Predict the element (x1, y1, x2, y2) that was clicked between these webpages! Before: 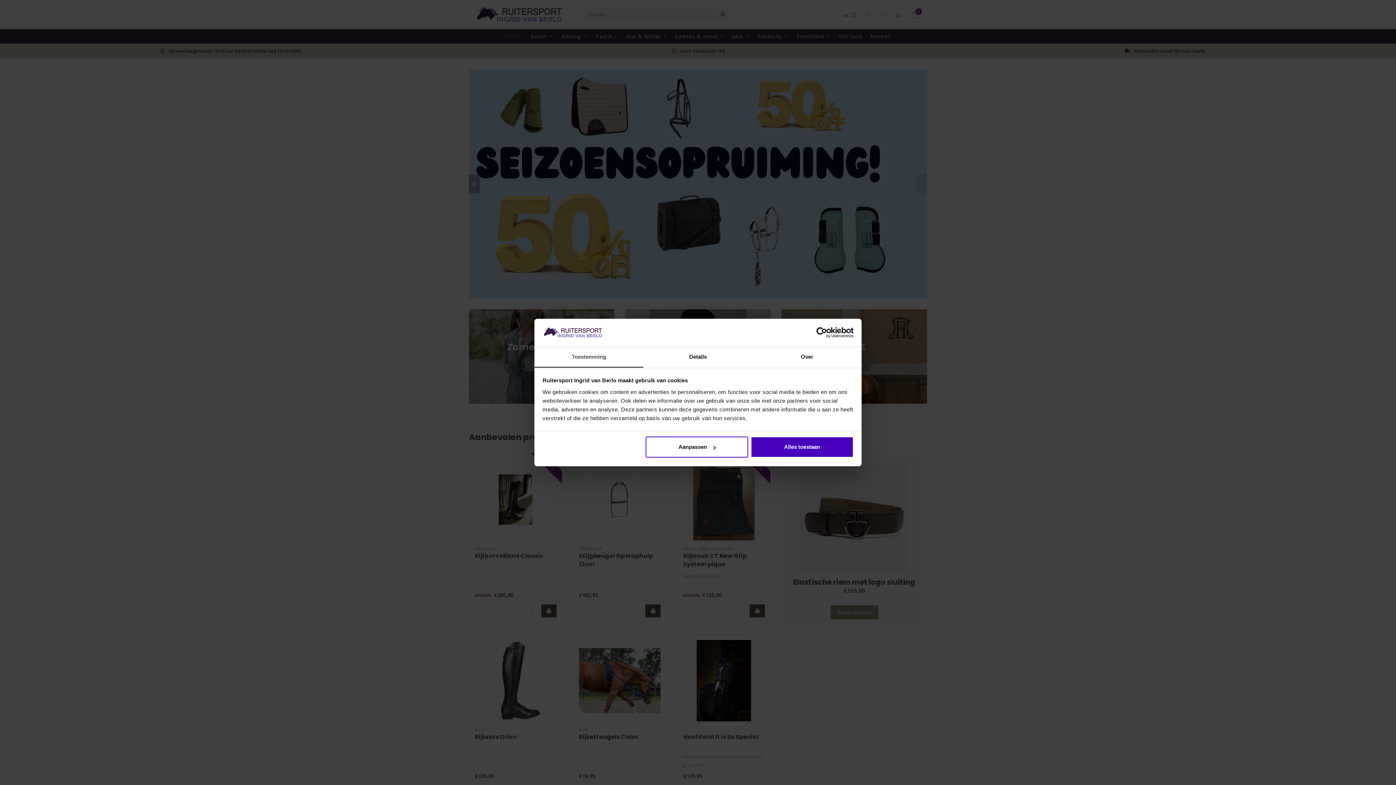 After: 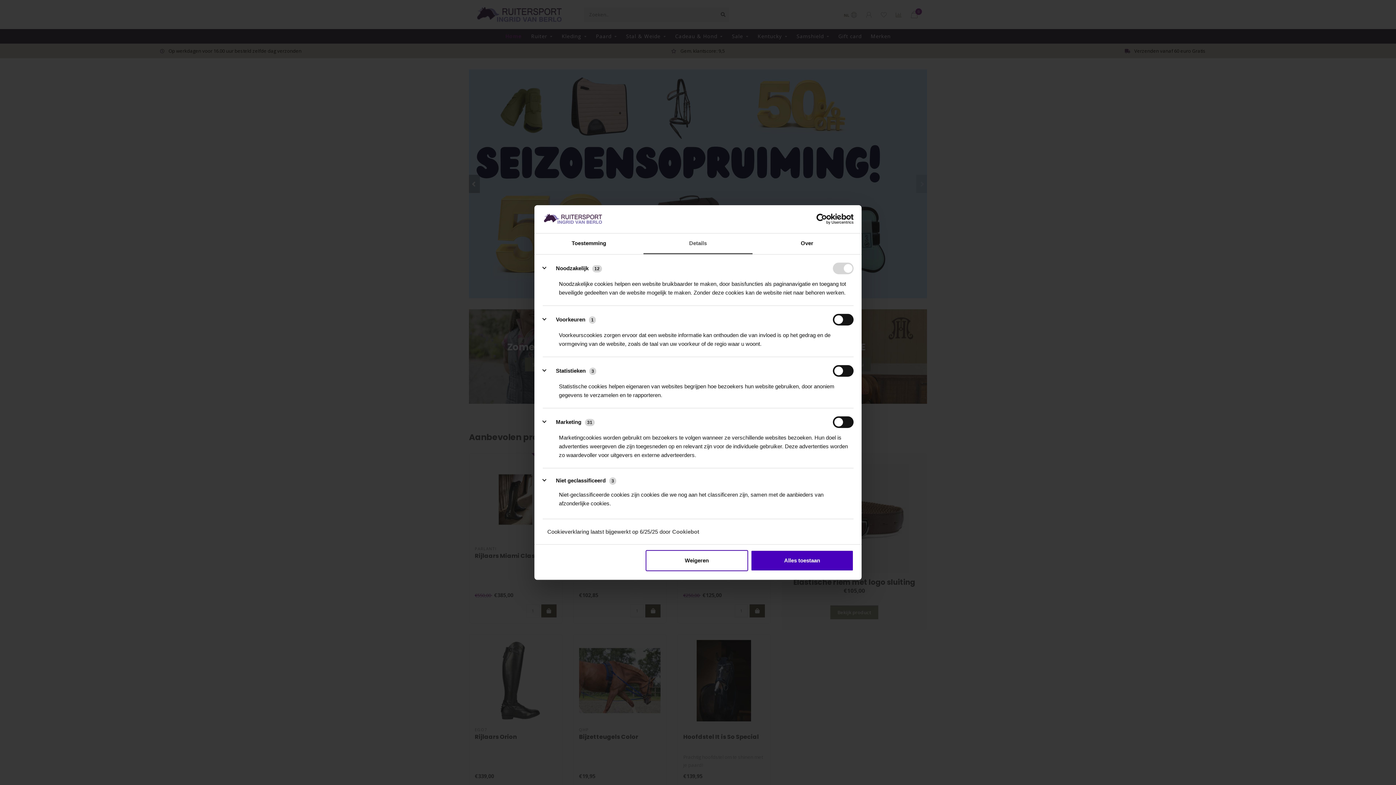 Action: label: Aanpassen bbox: (645, 436, 748, 457)